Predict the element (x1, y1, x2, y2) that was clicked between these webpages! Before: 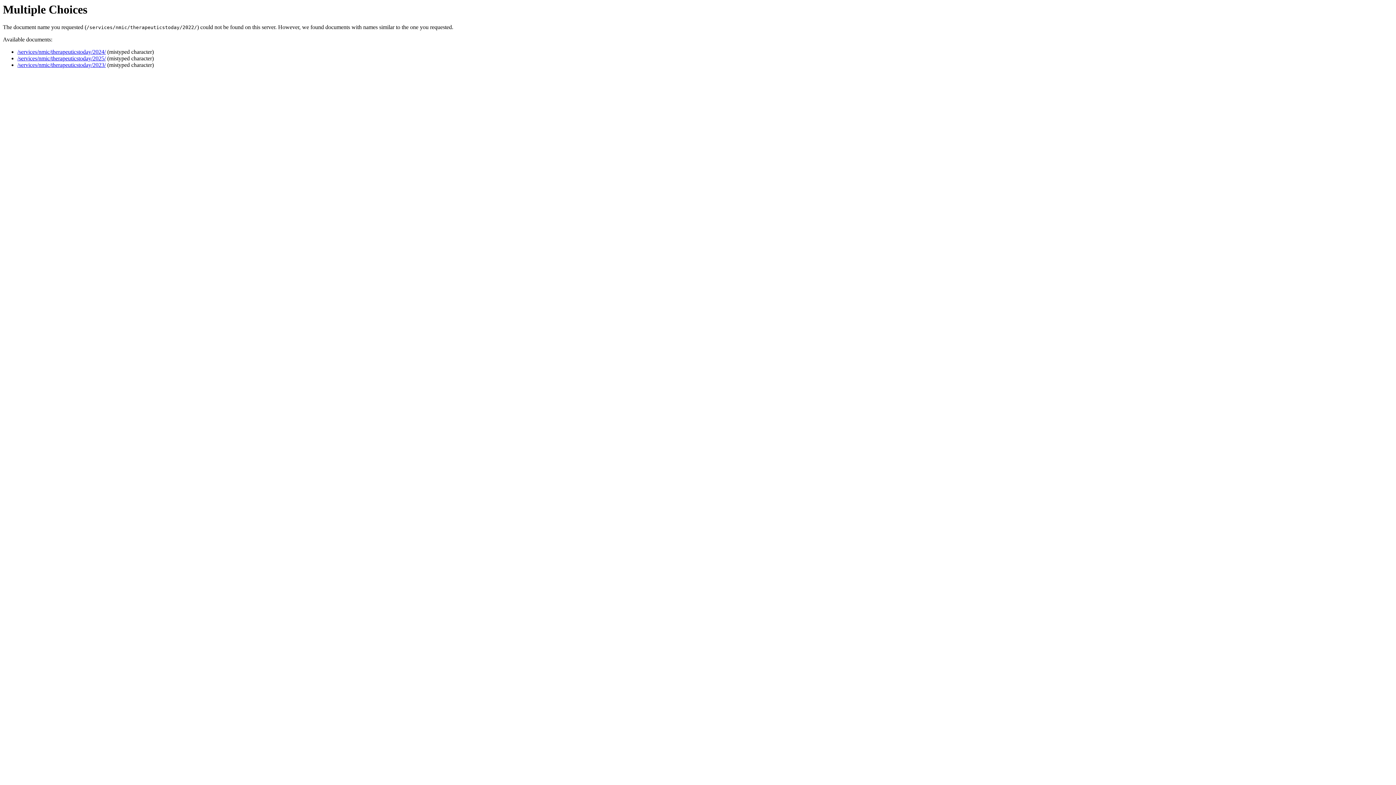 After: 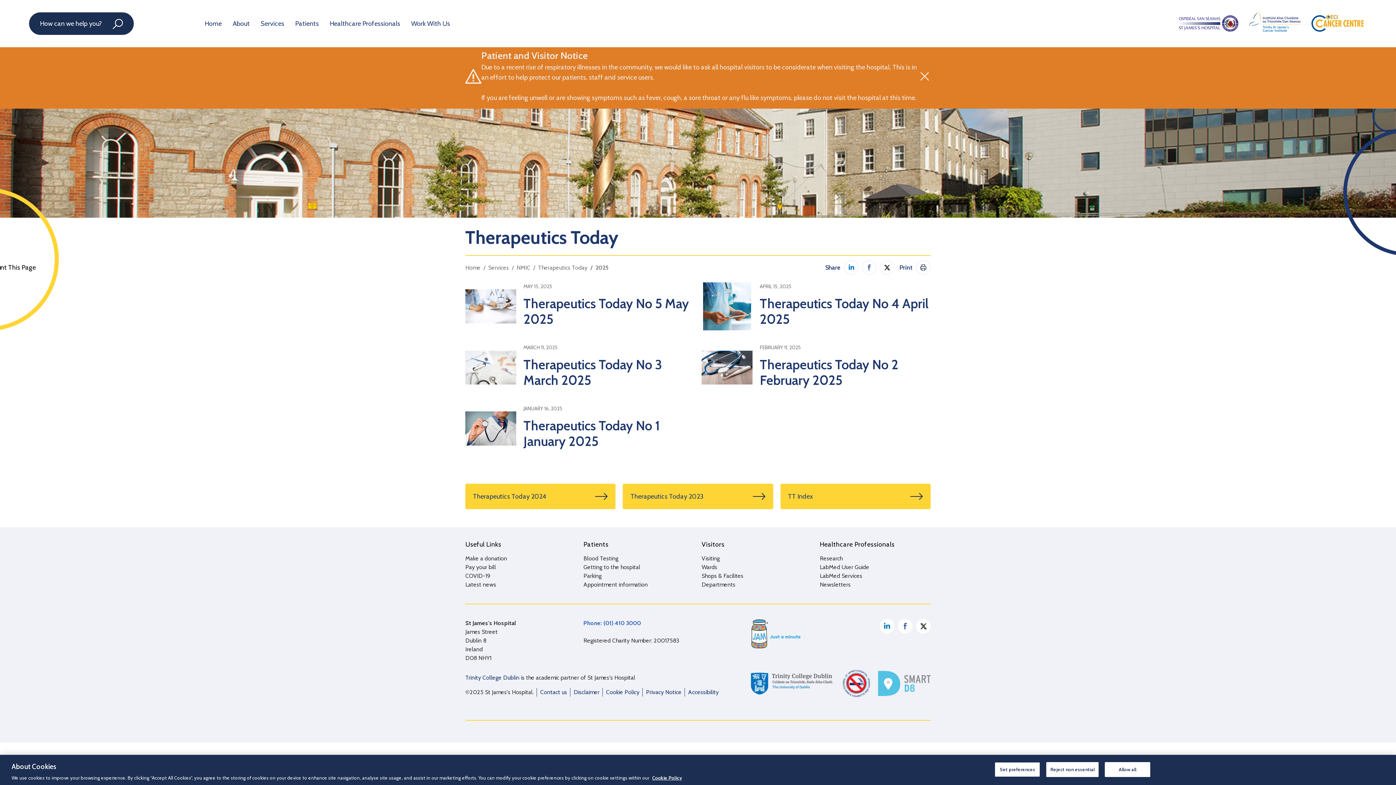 Action: label: /services/nmic/therapeuticstoday/2025/ bbox: (17, 55, 105, 61)